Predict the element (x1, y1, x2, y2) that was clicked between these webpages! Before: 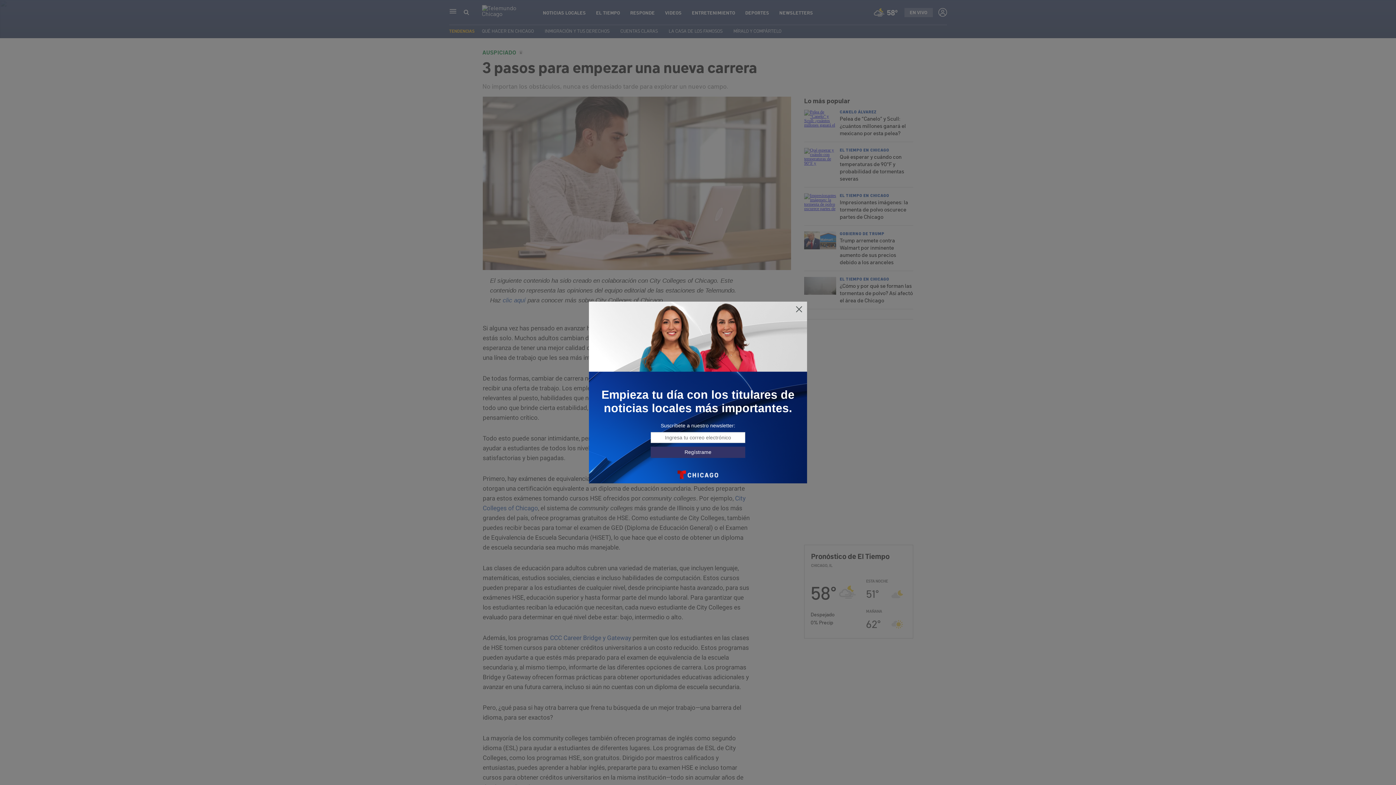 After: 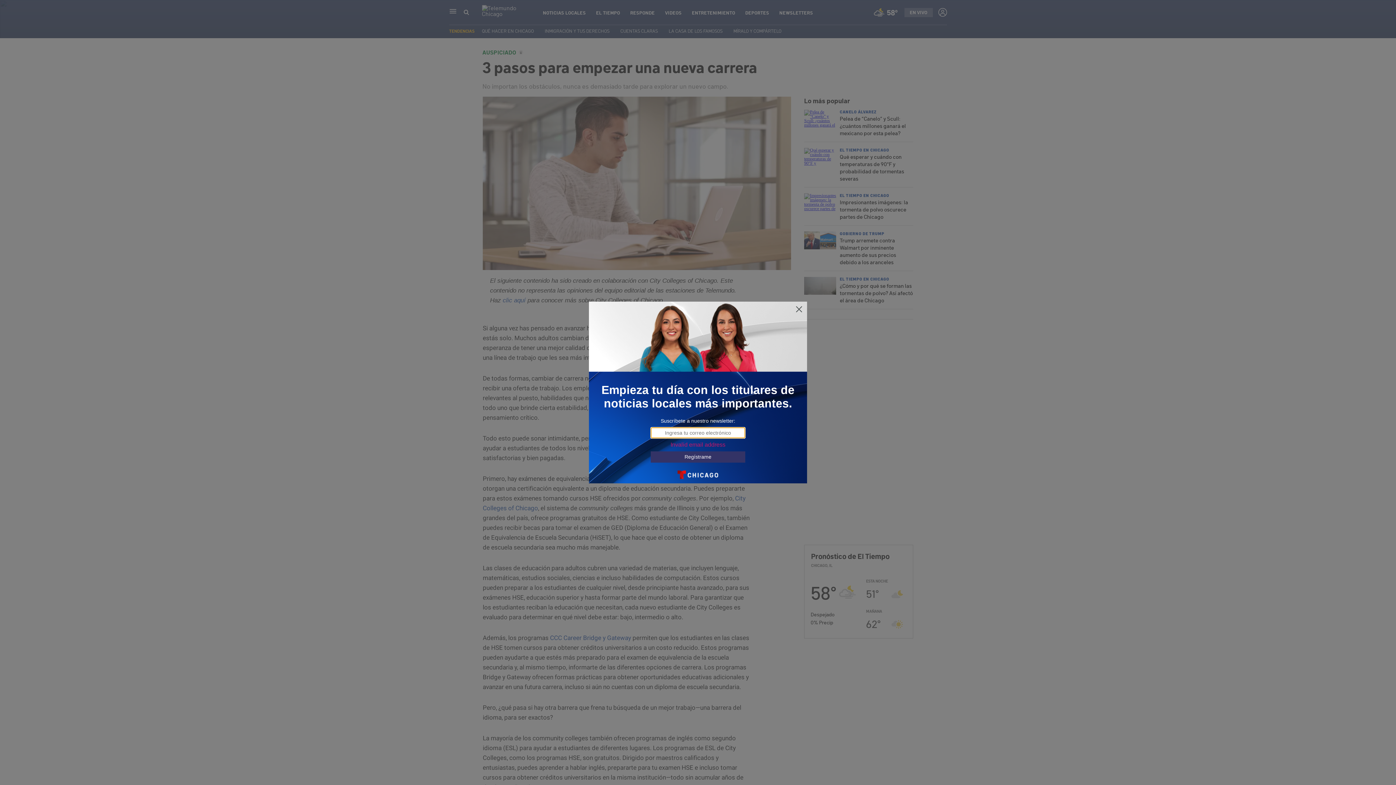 Action: label: Regístrame bbox: (650, 446, 745, 458)